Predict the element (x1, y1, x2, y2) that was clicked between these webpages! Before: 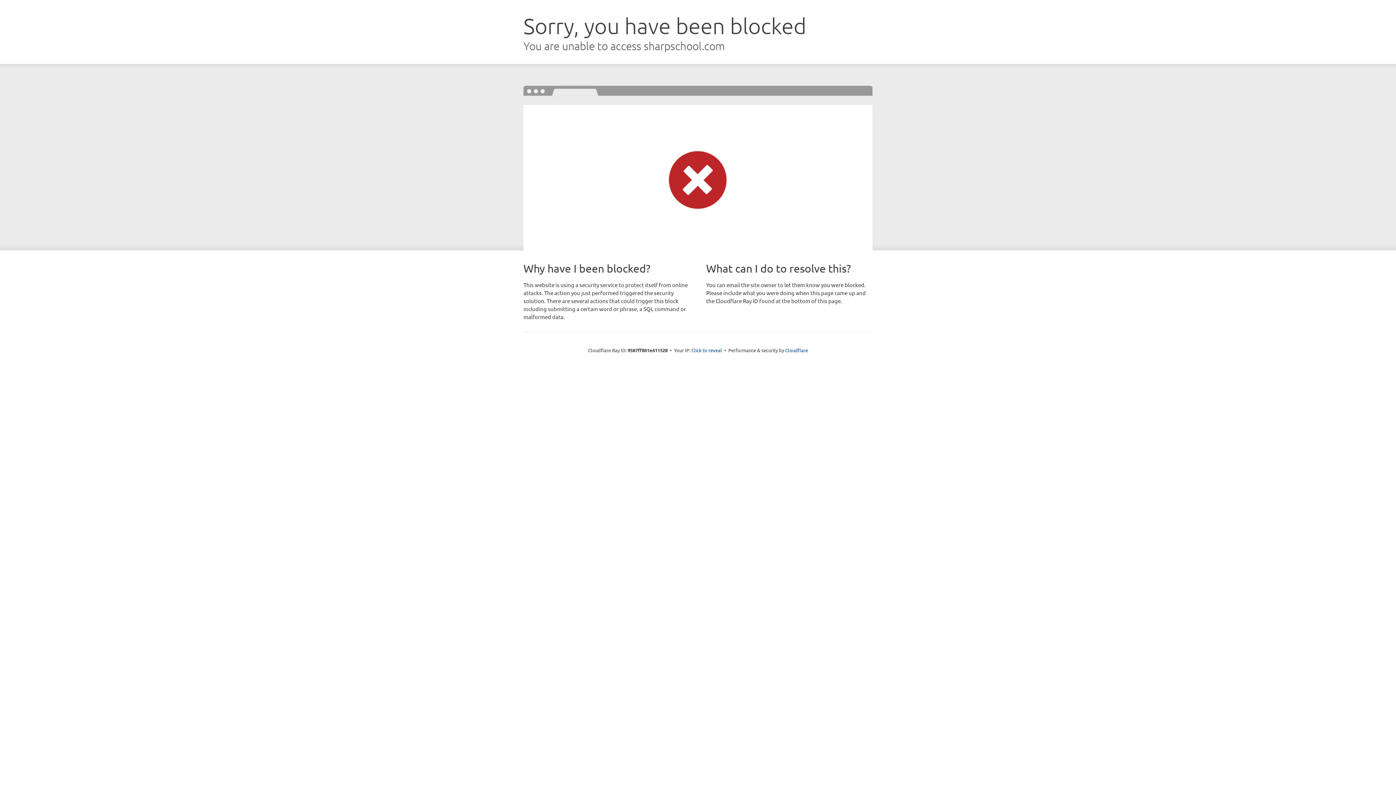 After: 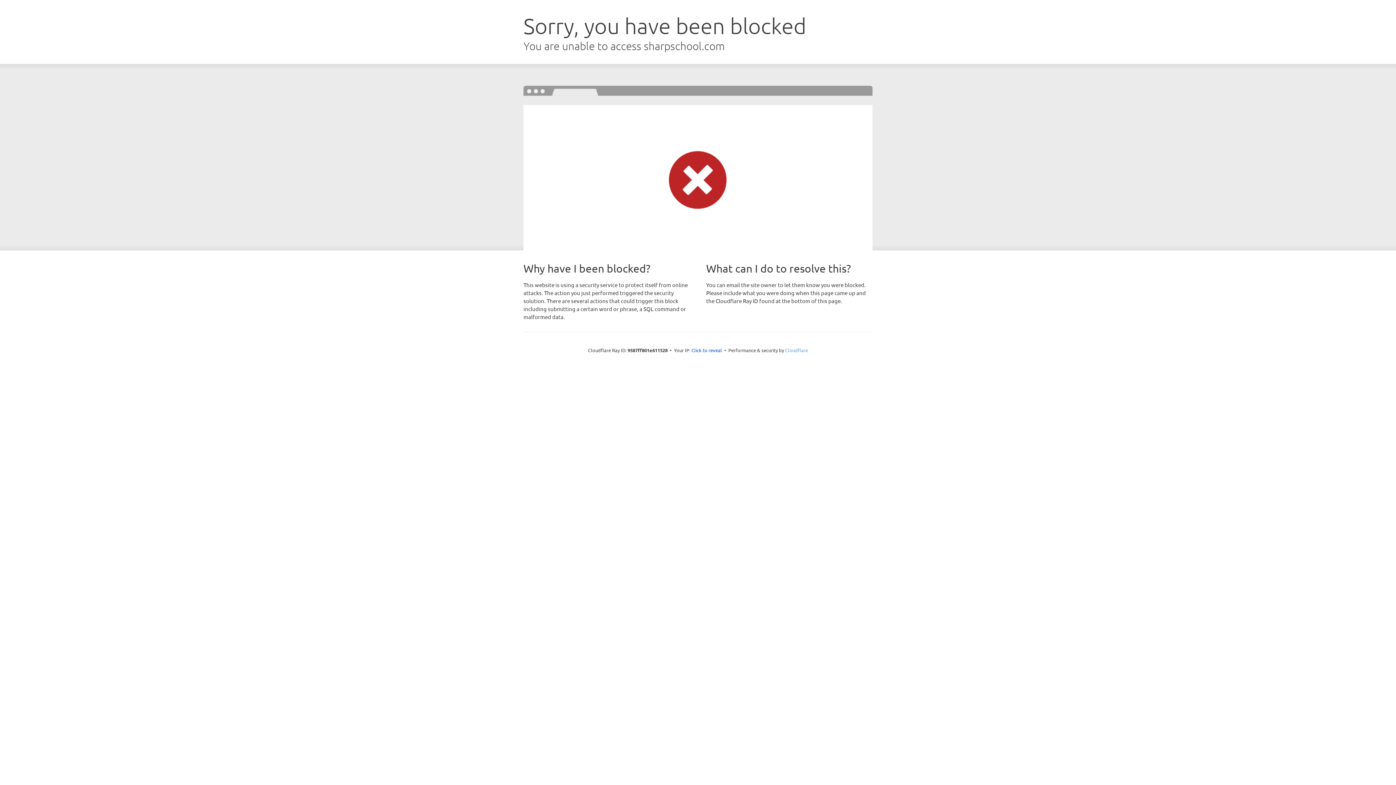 Action: label: Cloudflare bbox: (785, 347, 808, 353)